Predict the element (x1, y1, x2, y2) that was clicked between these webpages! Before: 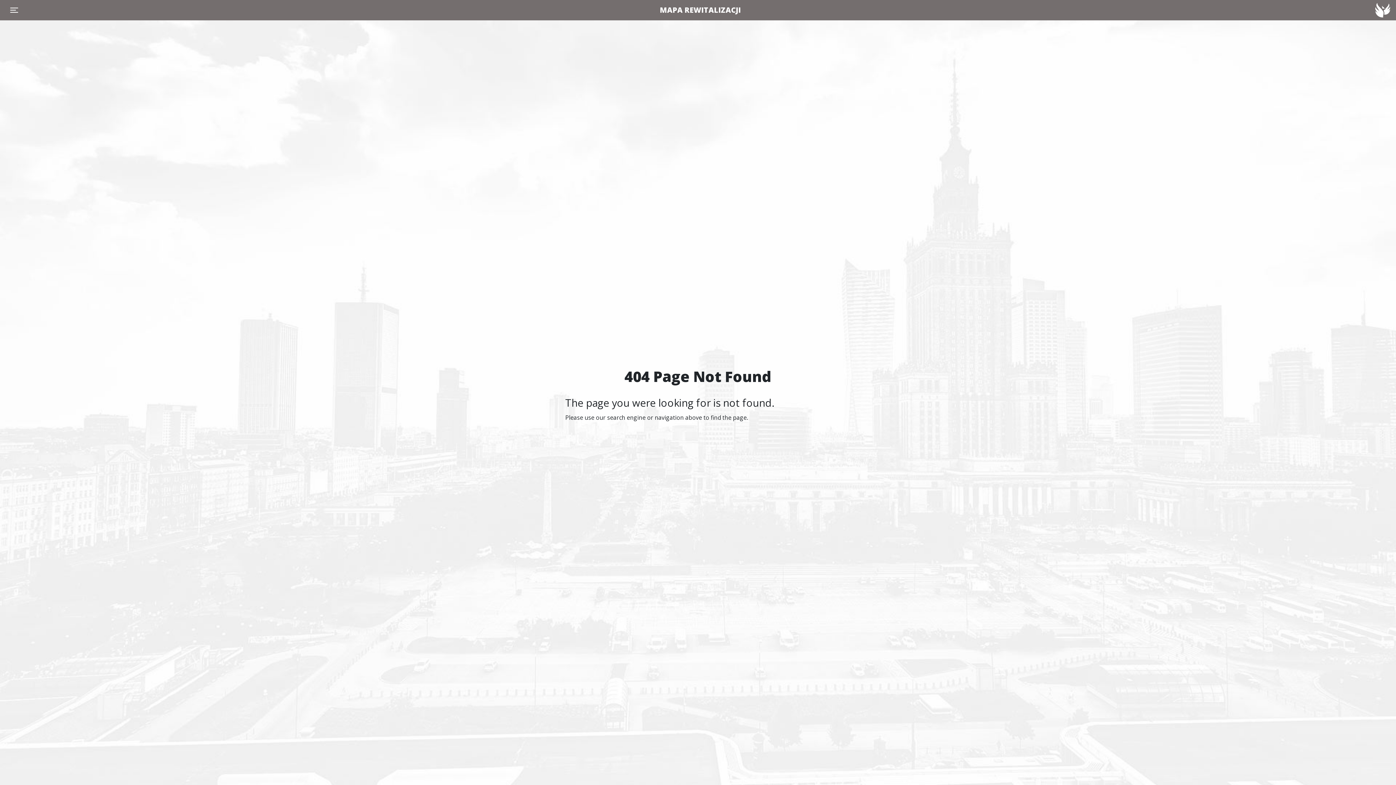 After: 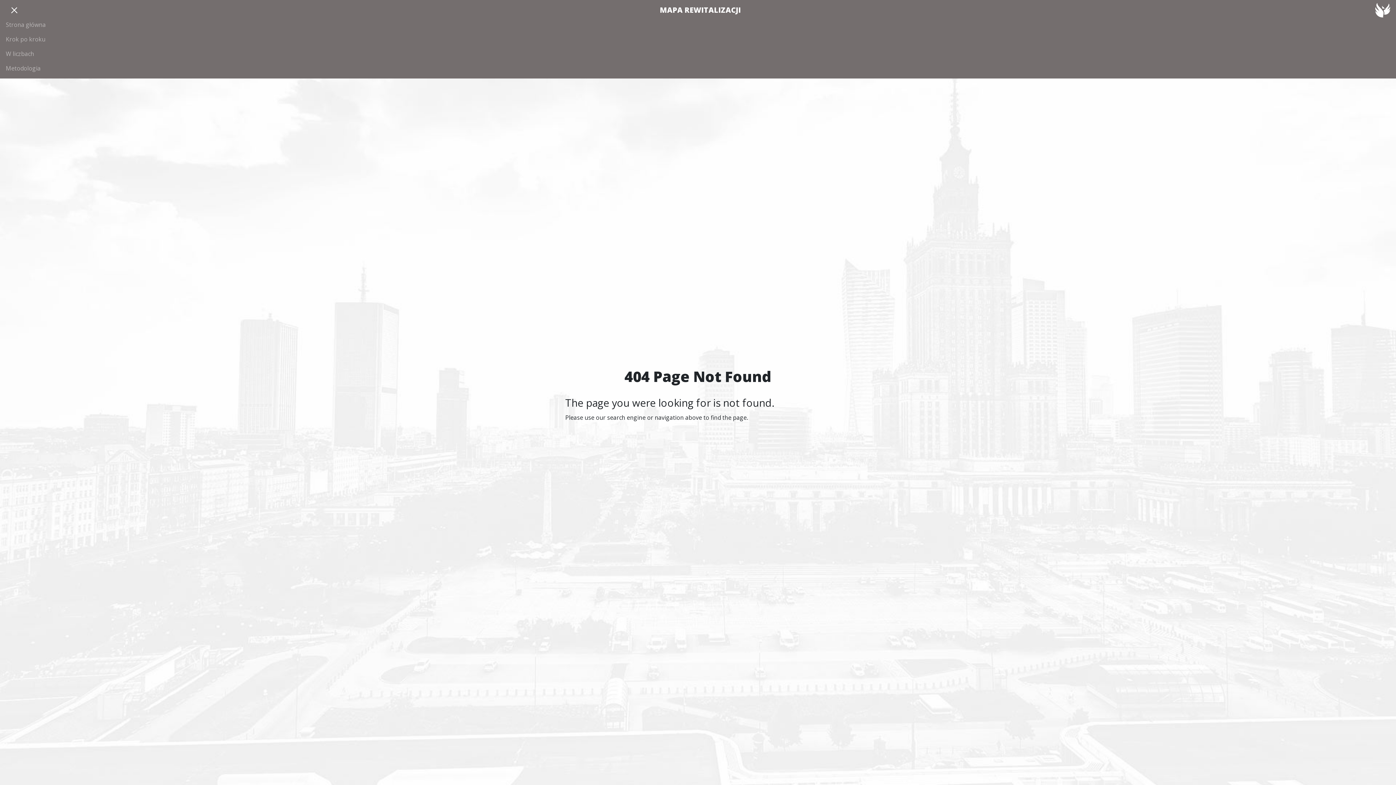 Action: label: Toggle navigation bbox: (5, 6, 22, 14)